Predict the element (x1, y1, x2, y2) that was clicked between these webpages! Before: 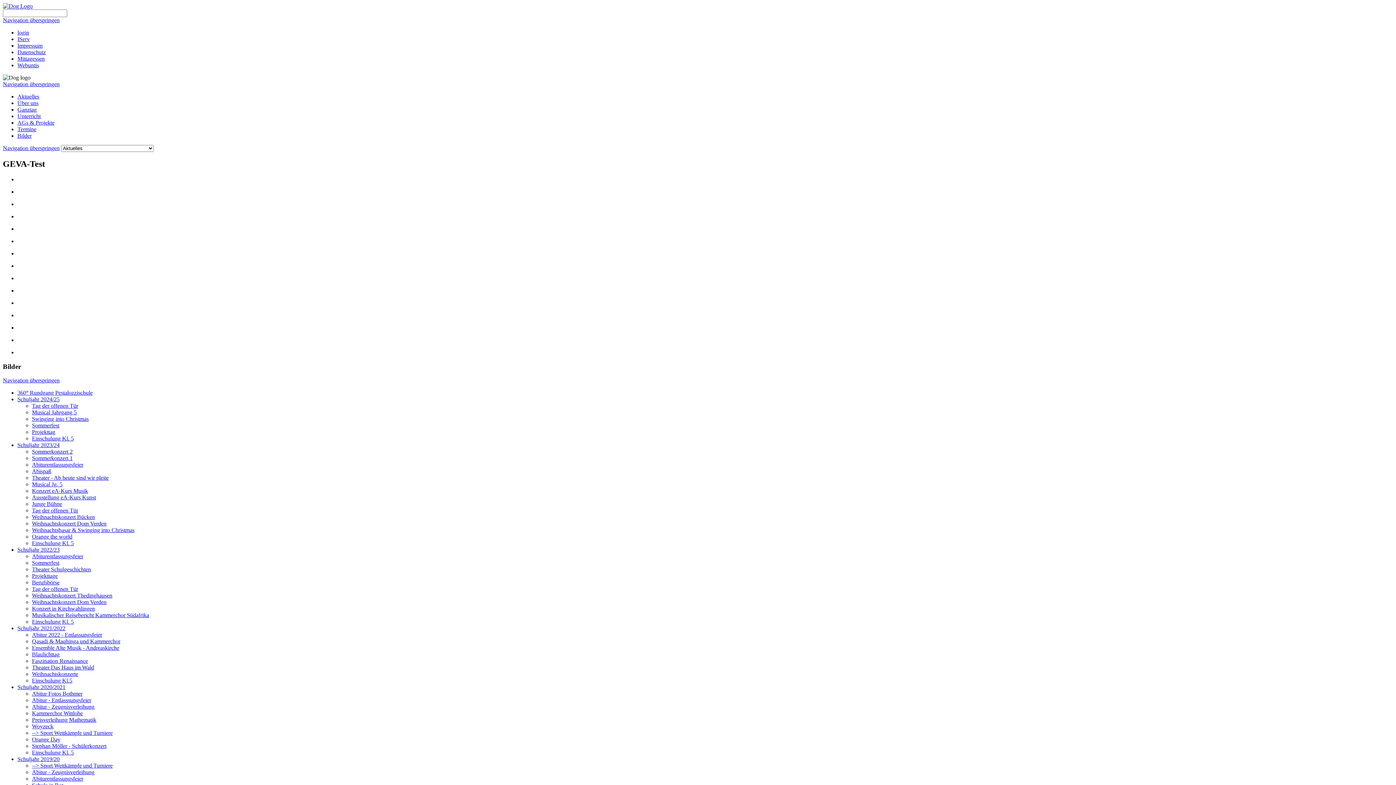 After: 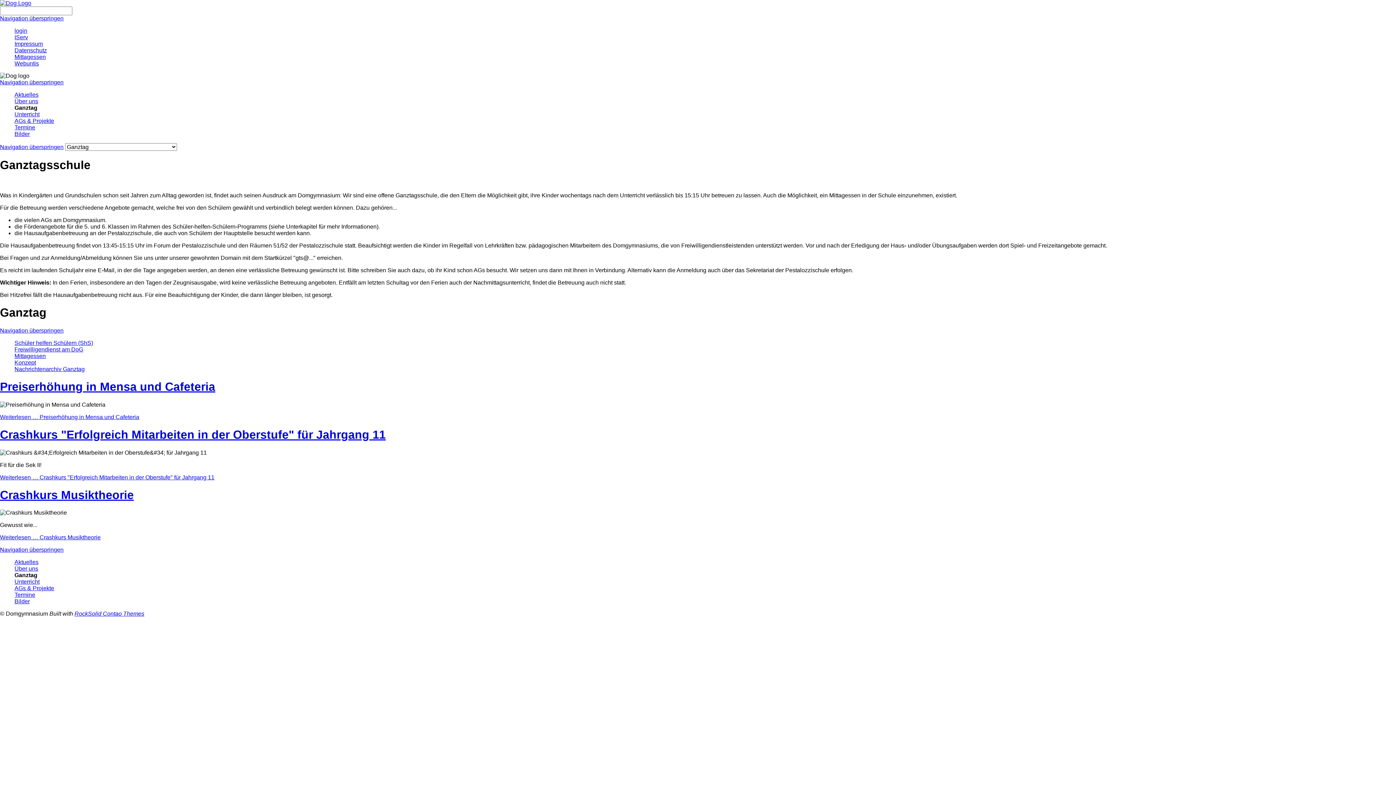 Action: label: Ganztag bbox: (17, 106, 36, 112)